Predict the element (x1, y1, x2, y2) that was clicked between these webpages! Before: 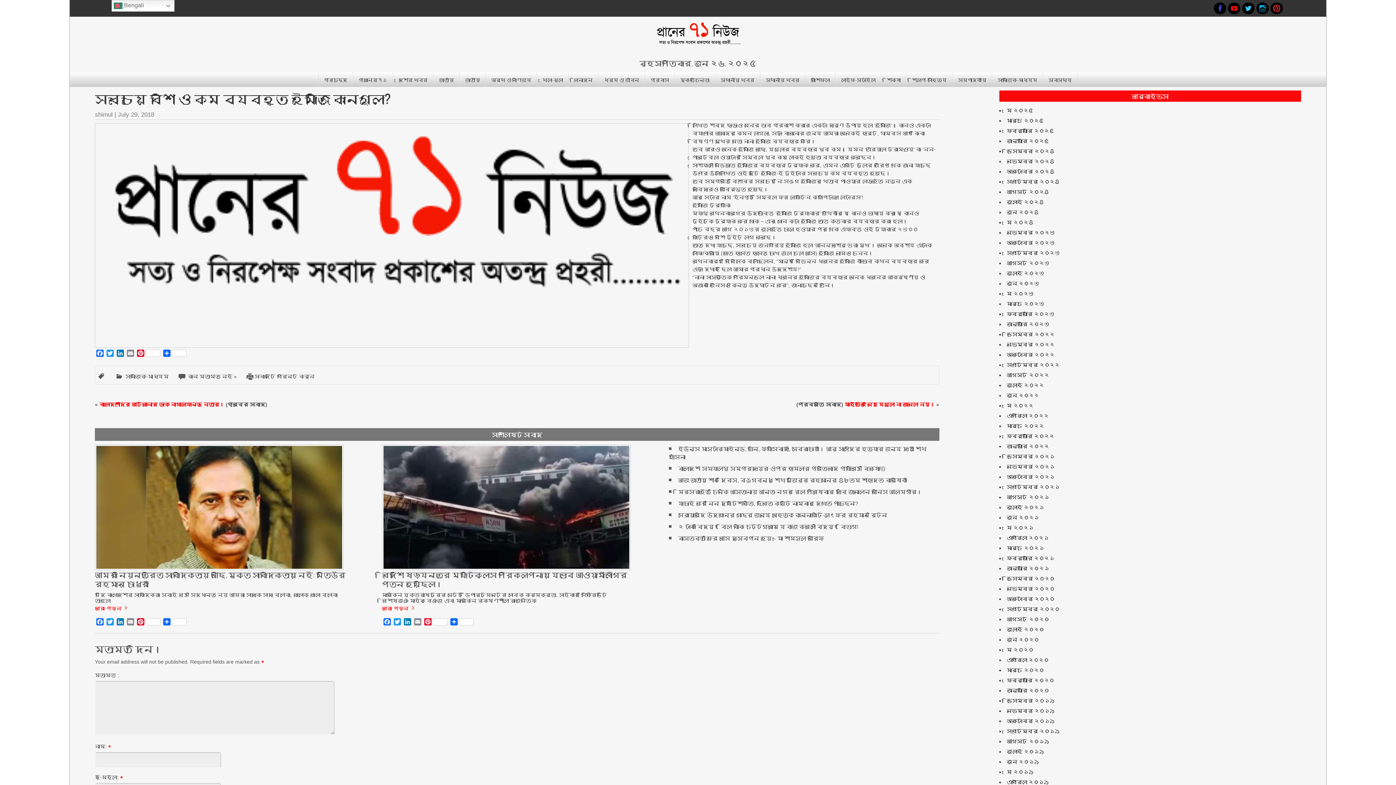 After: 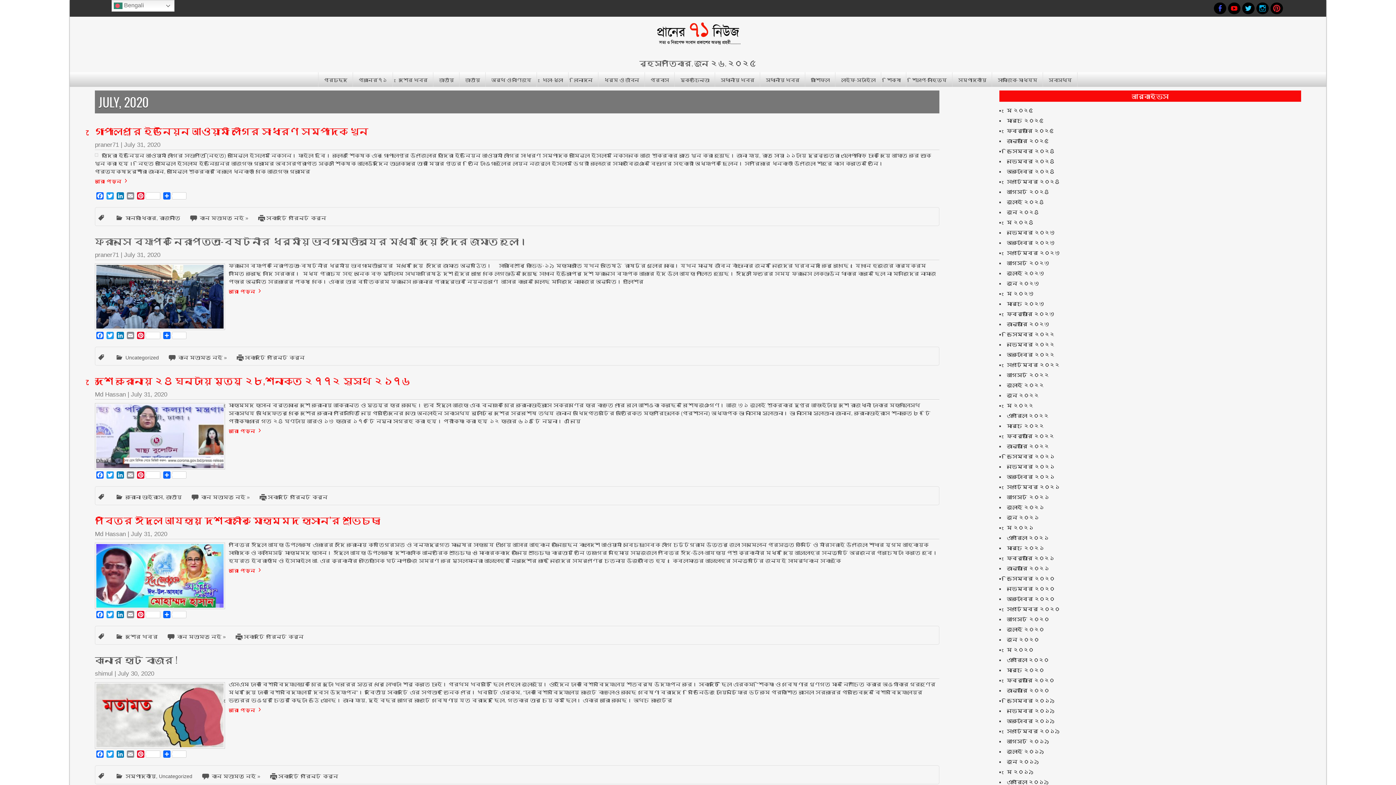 Action: label: জুলাই ২০২০ bbox: (1007, 626, 1044, 632)